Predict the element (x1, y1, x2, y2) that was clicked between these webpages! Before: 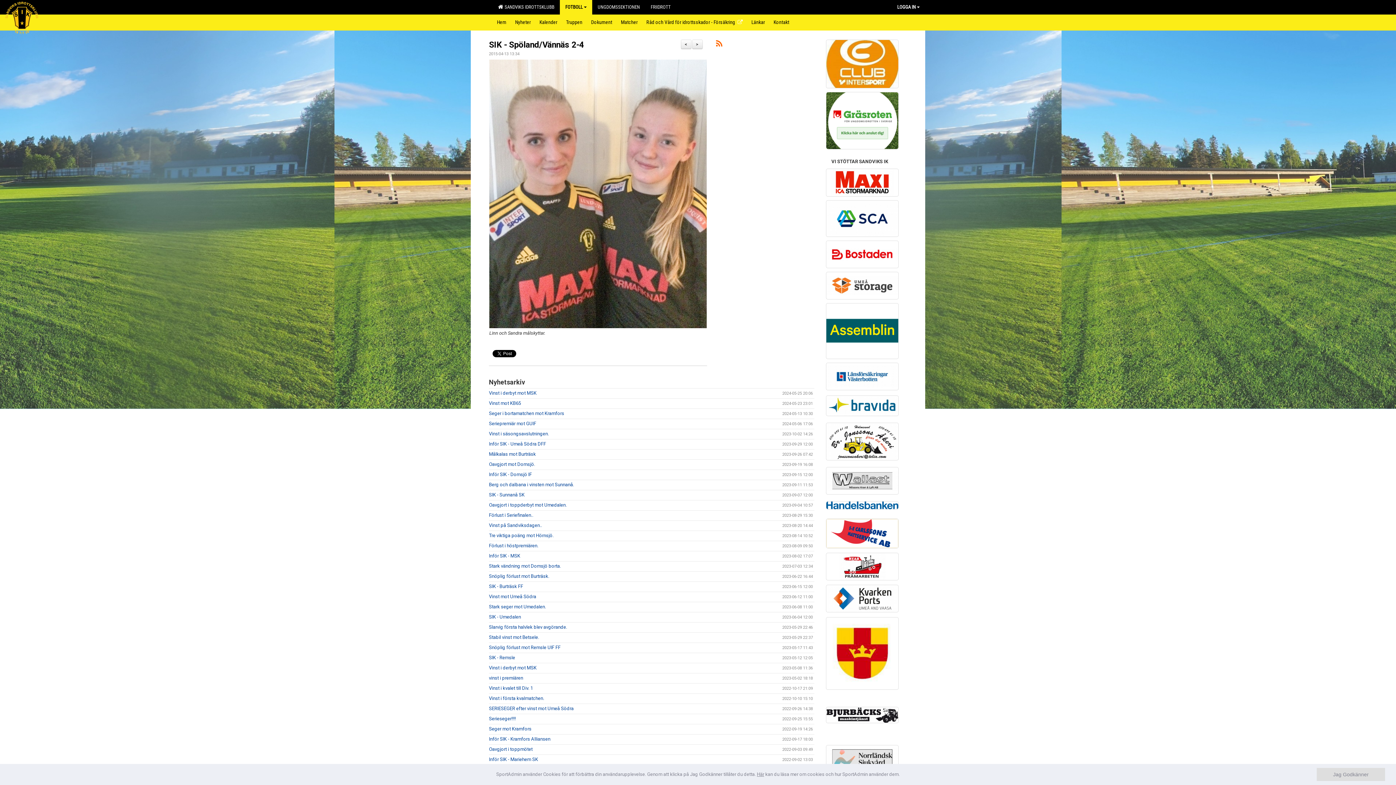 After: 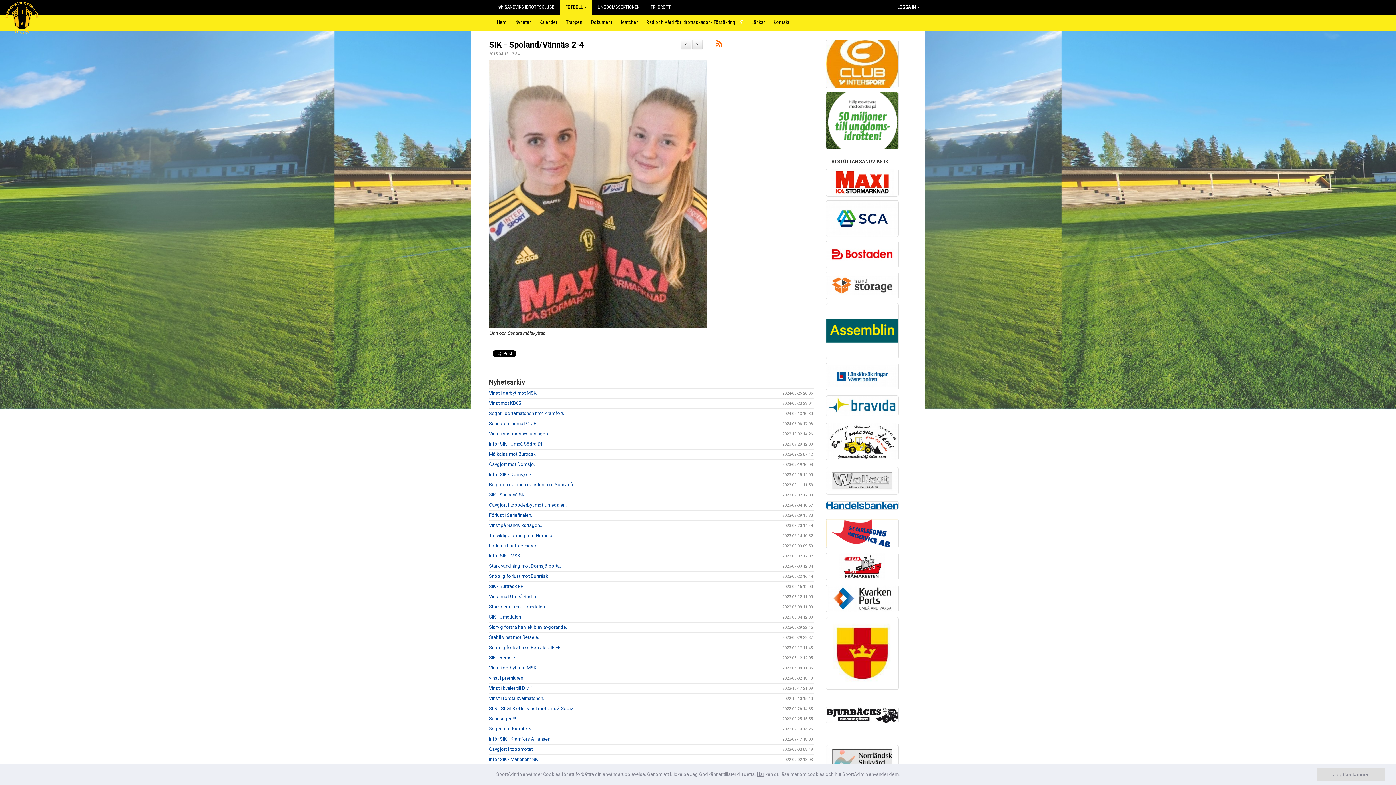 Action: bbox: (826, 467, 898, 495)